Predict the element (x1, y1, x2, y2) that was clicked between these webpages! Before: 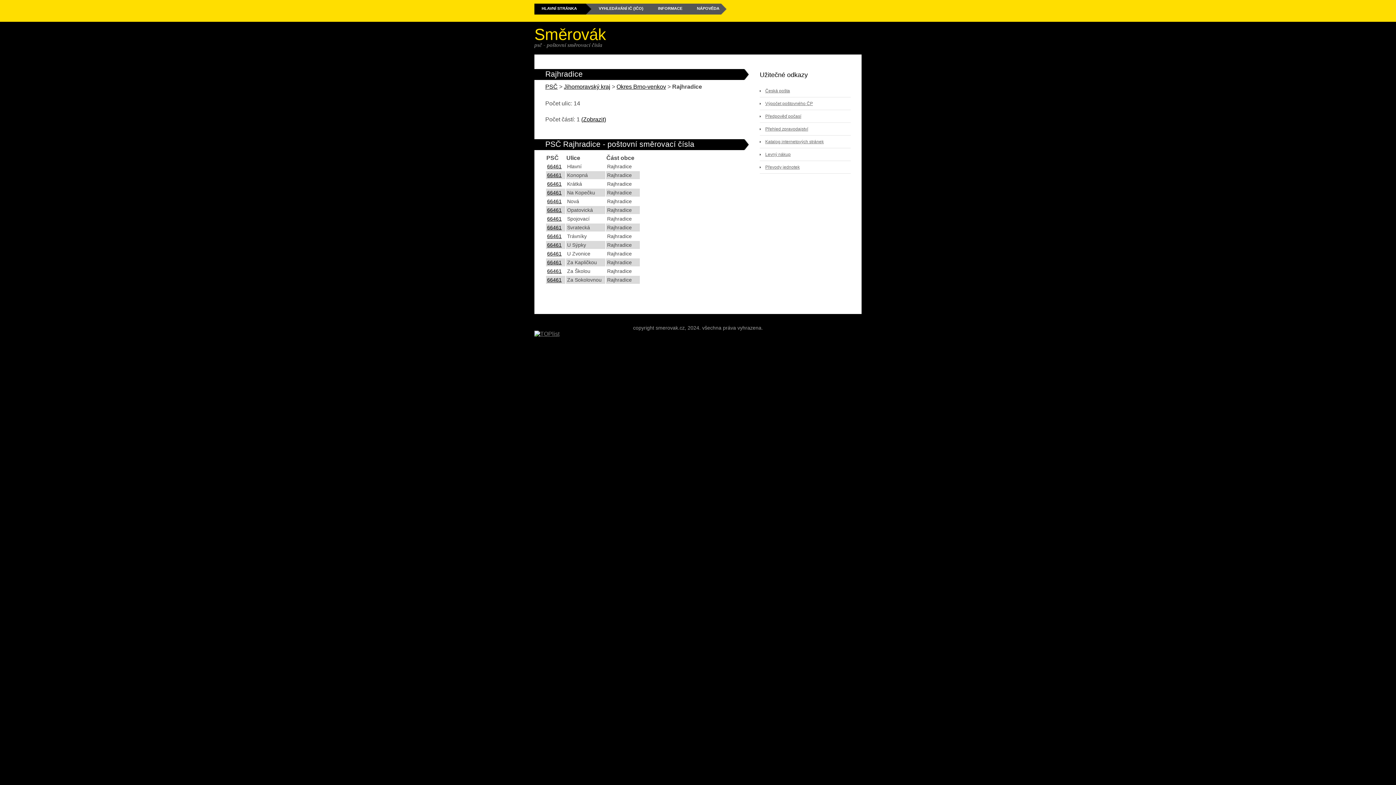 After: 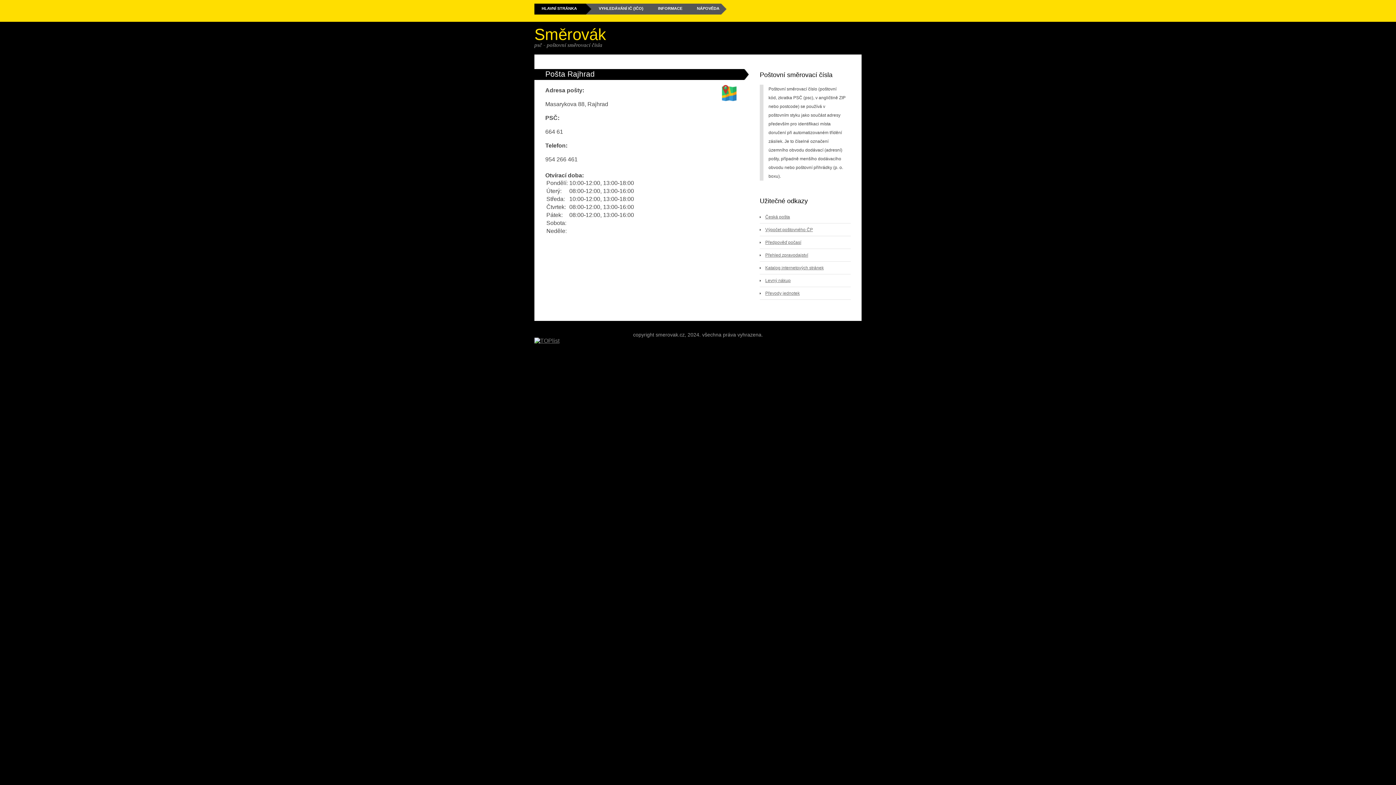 Action: bbox: (547, 233, 561, 239) label: 66461